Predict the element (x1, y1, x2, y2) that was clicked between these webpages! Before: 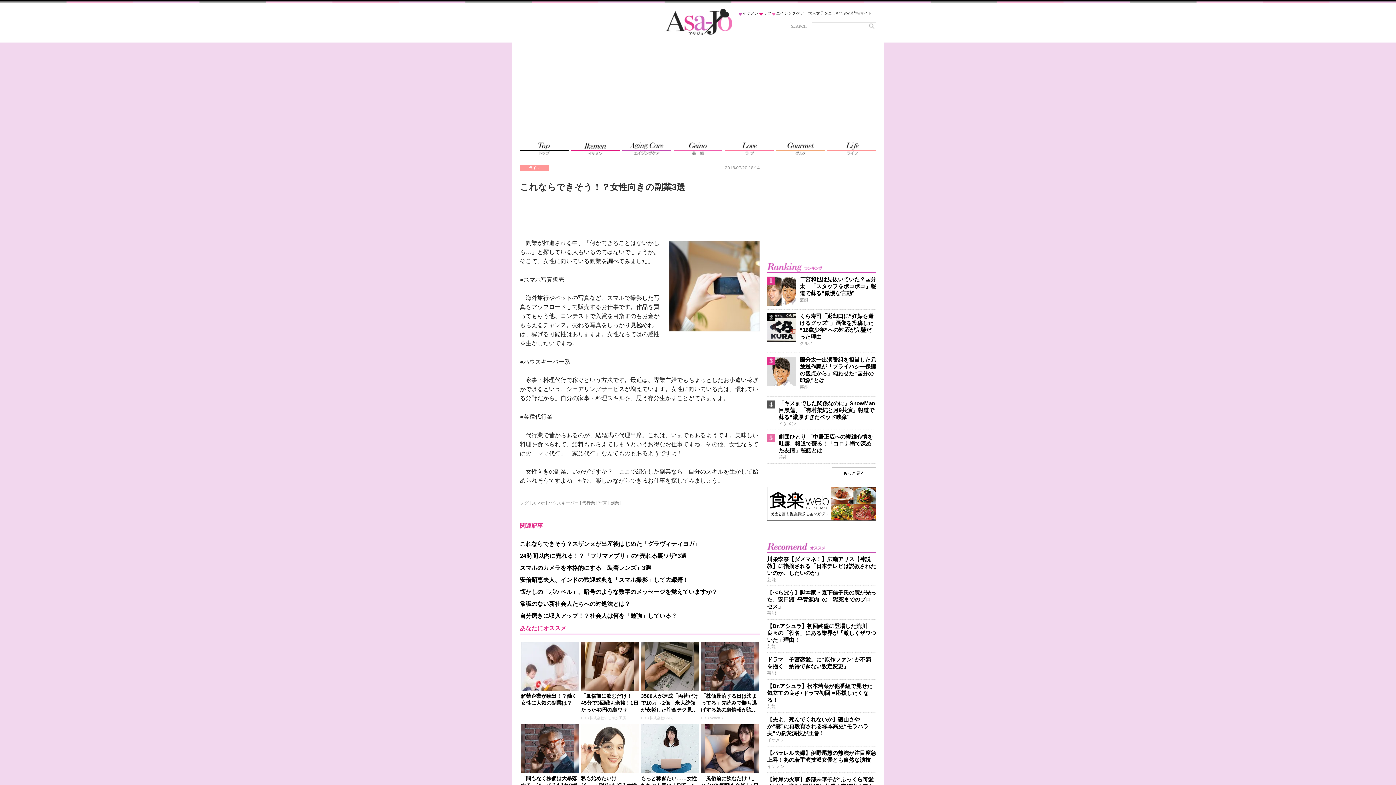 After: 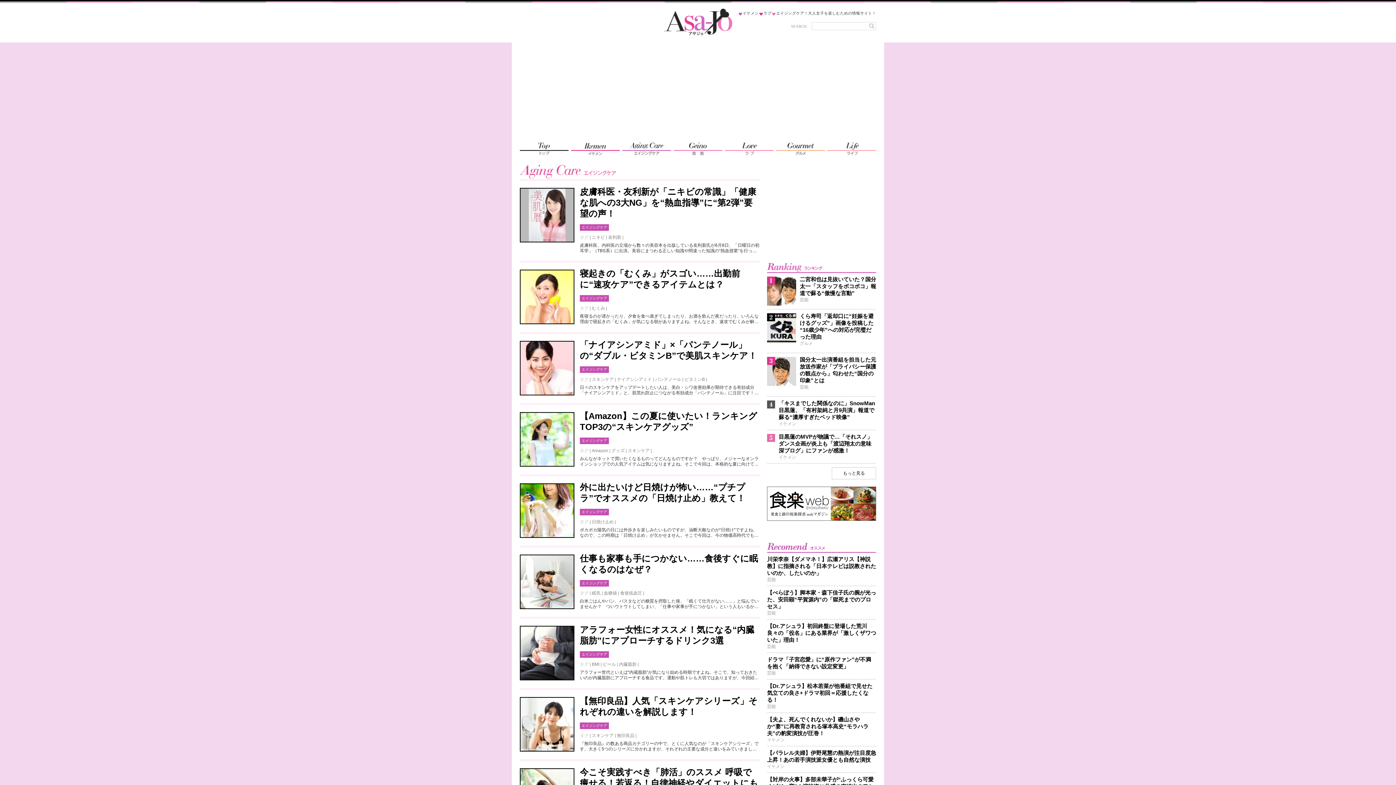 Action: label: エイジングケア bbox: (622, 142, 671, 155)